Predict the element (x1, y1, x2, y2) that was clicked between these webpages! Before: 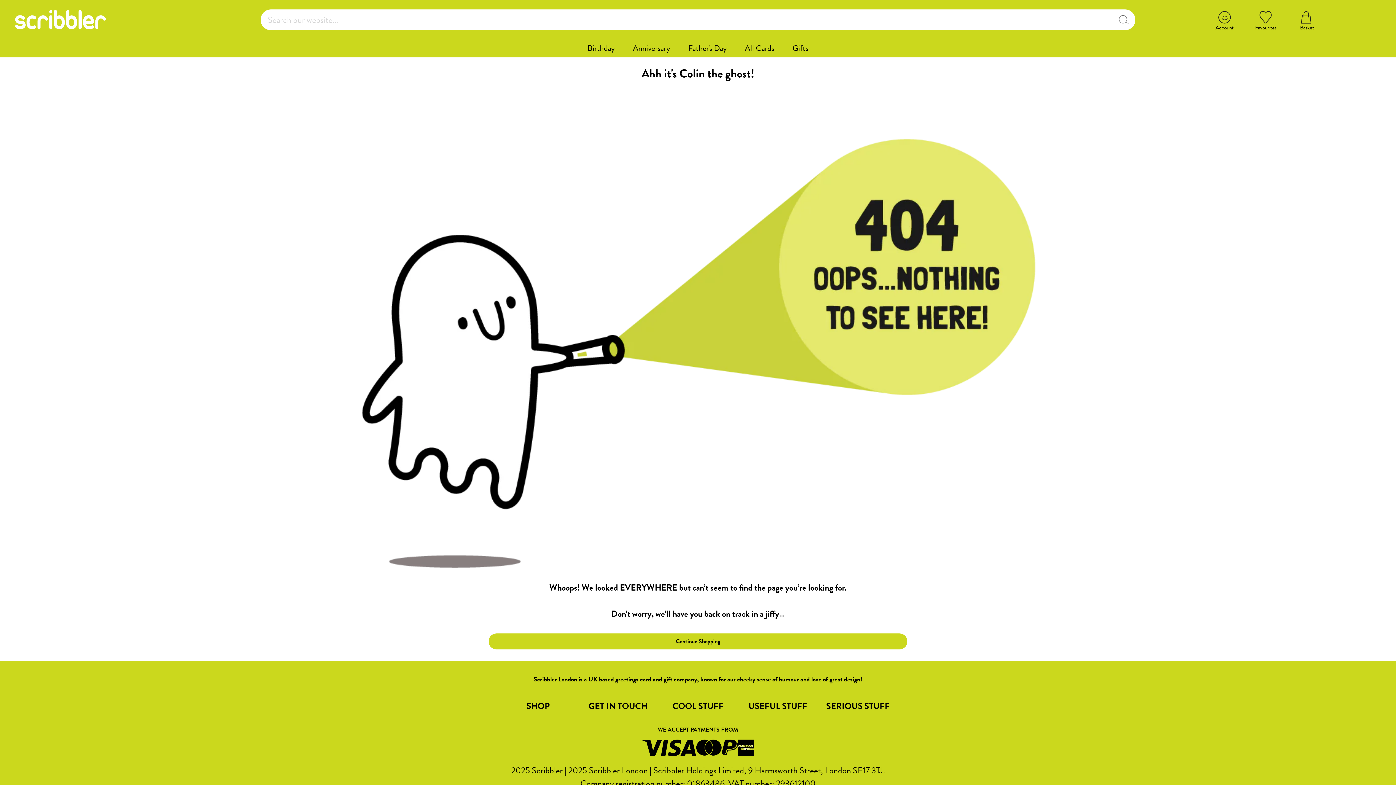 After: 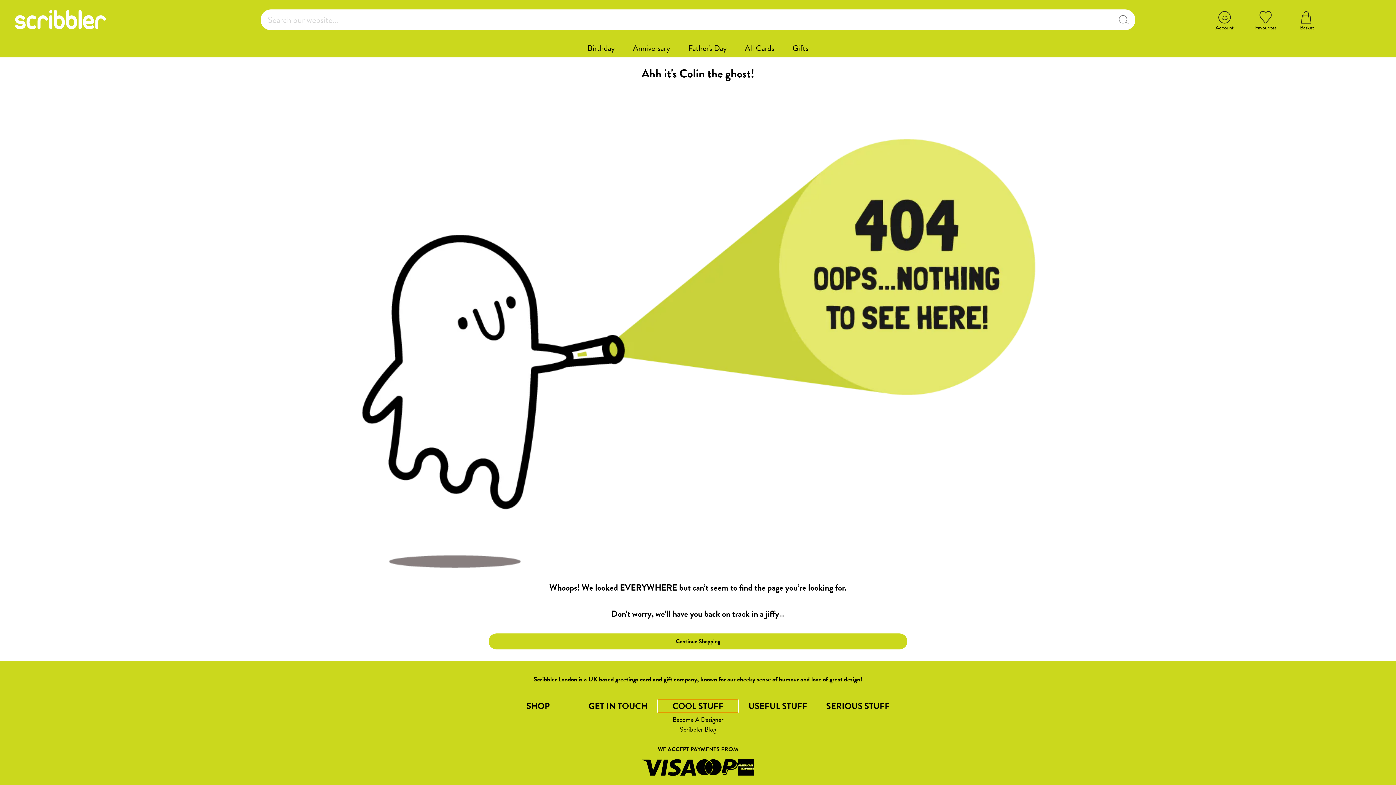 Action: label: COOL STUFF bbox: (658, 699, 738, 712)